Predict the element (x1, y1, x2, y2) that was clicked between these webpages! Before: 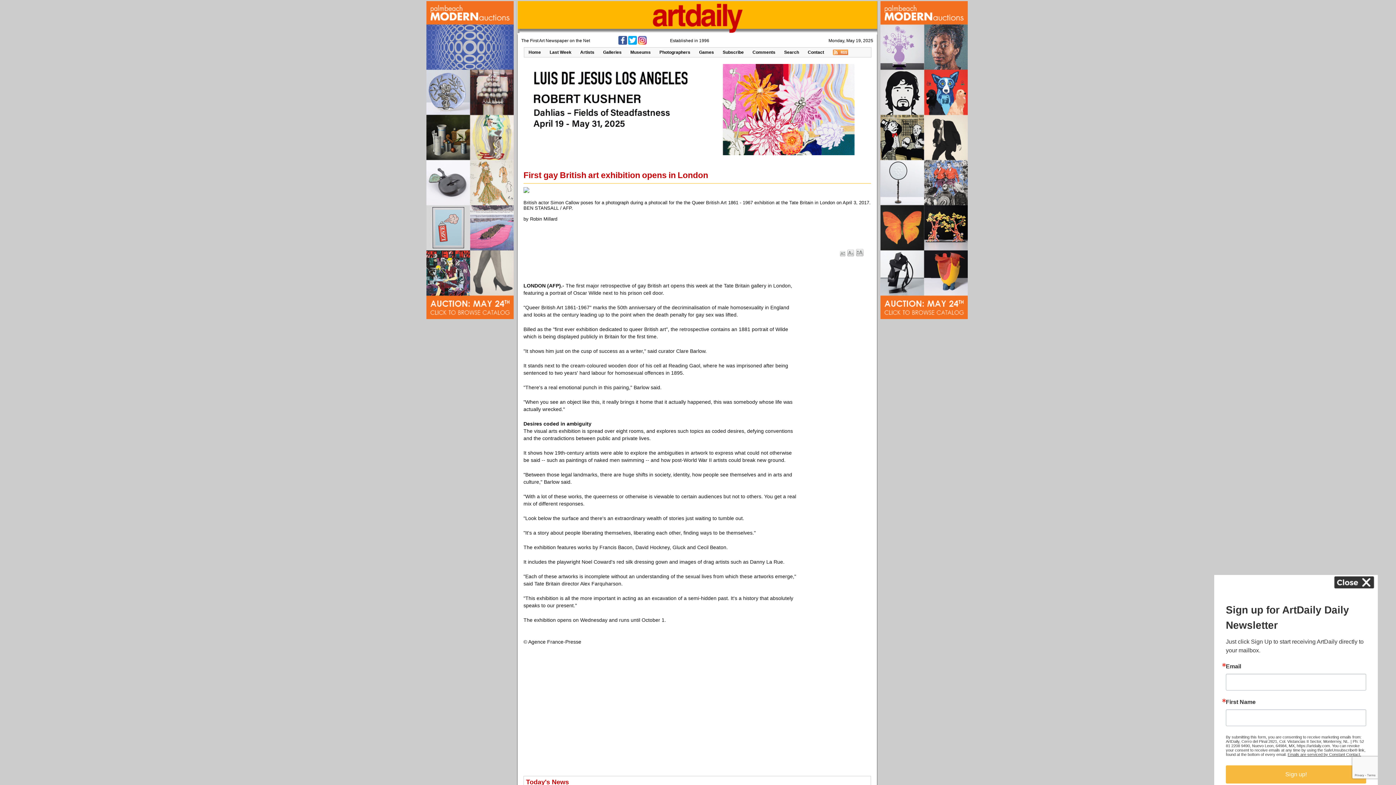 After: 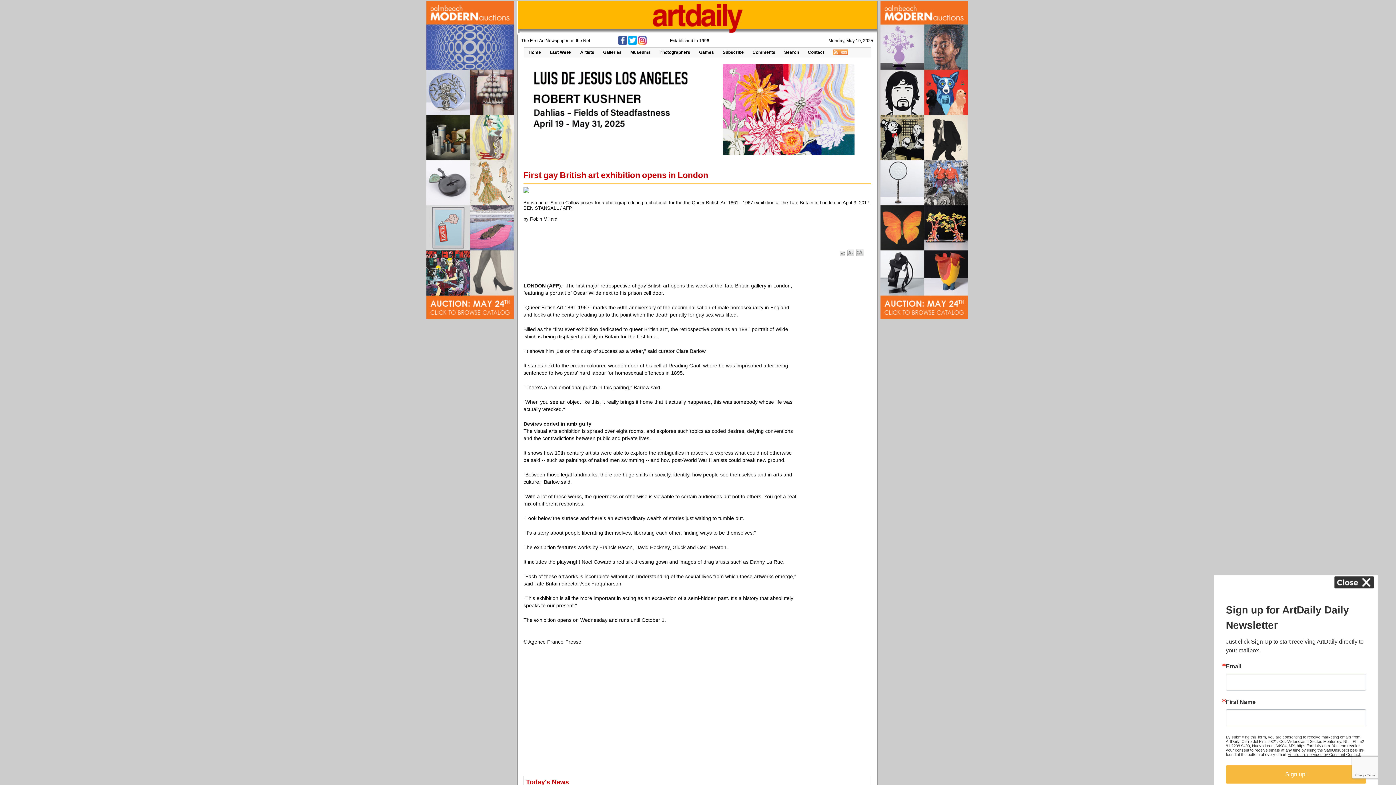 Action: bbox: (638, 40, 646, 45)